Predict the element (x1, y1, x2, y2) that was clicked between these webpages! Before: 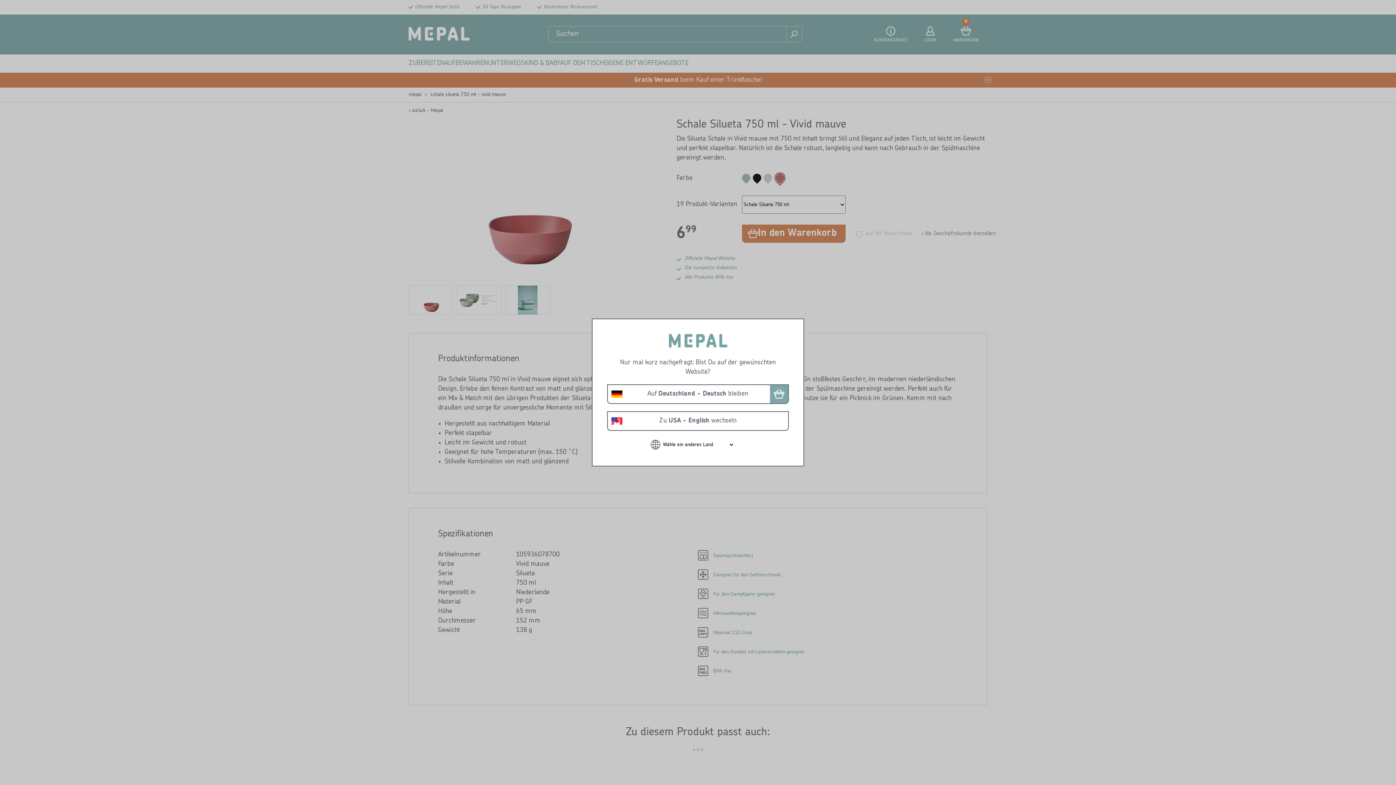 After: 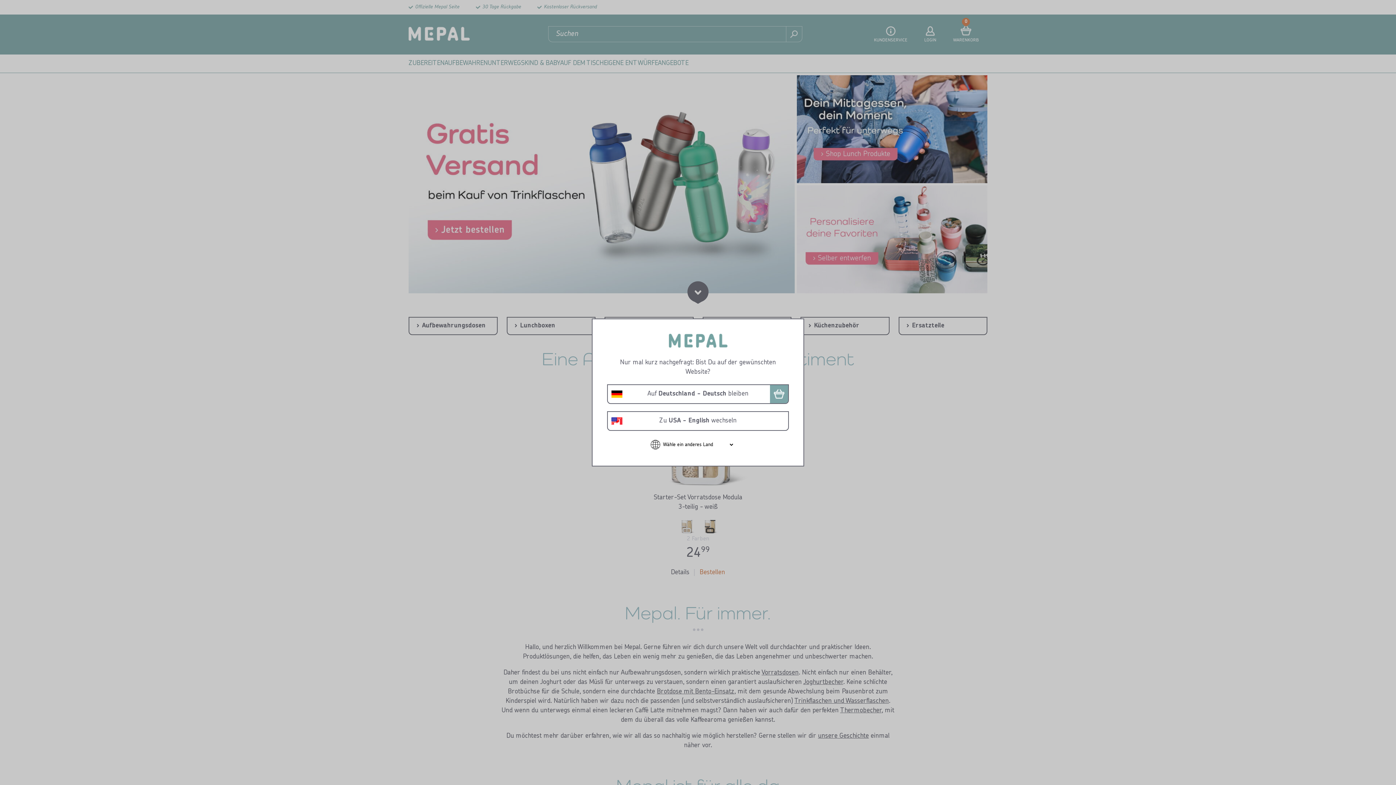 Action: bbox: (668, 342, 727, 349)